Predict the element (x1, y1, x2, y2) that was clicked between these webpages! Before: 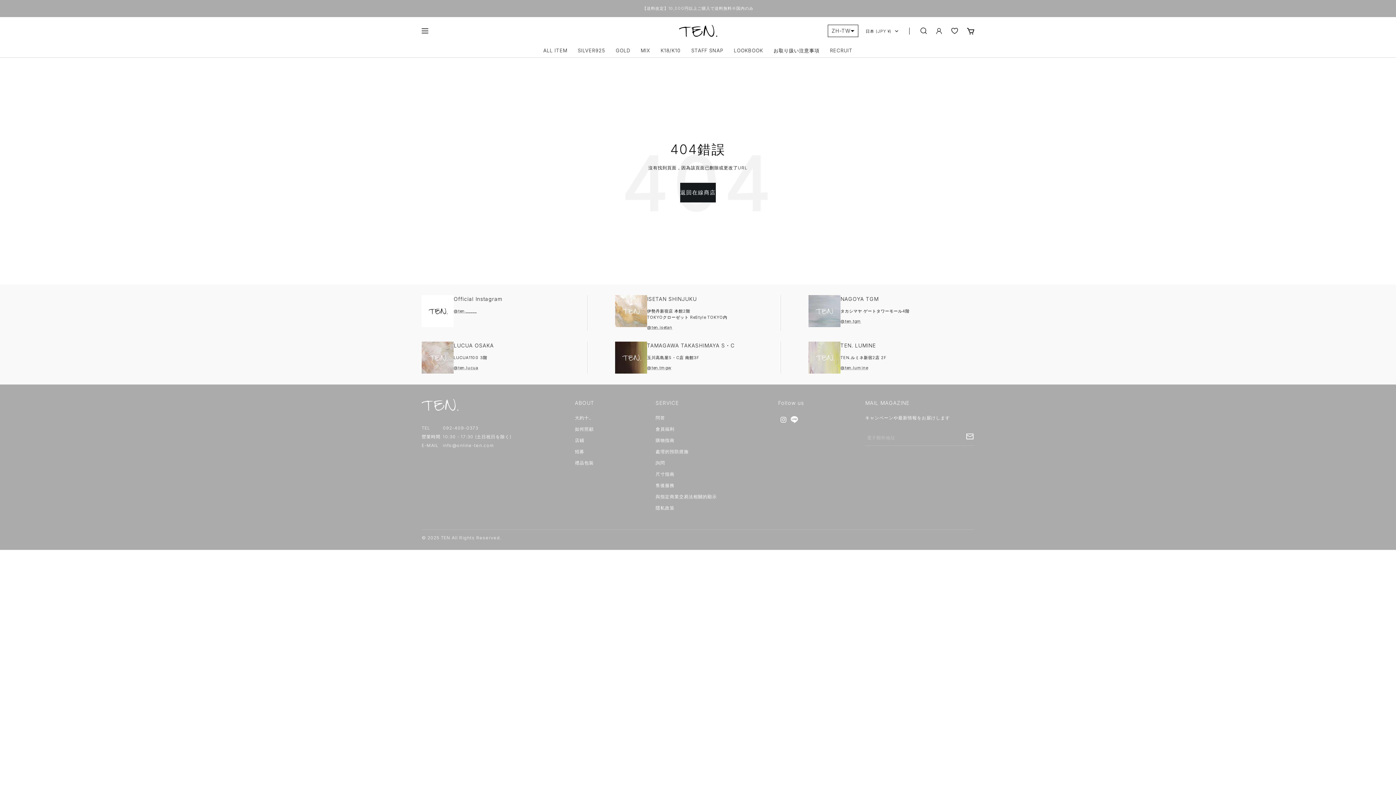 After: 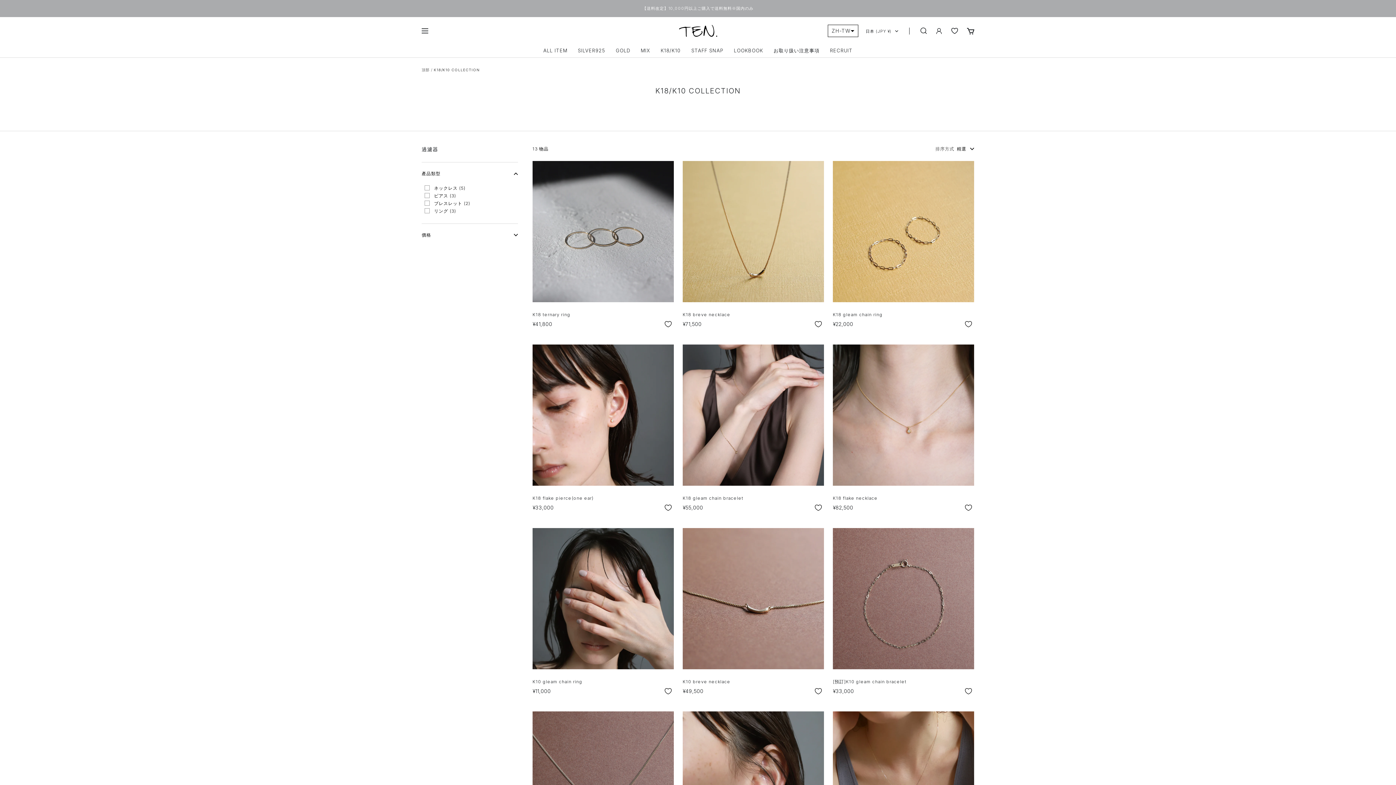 Action: label: K18/K10 bbox: (660, 48, 681, 53)